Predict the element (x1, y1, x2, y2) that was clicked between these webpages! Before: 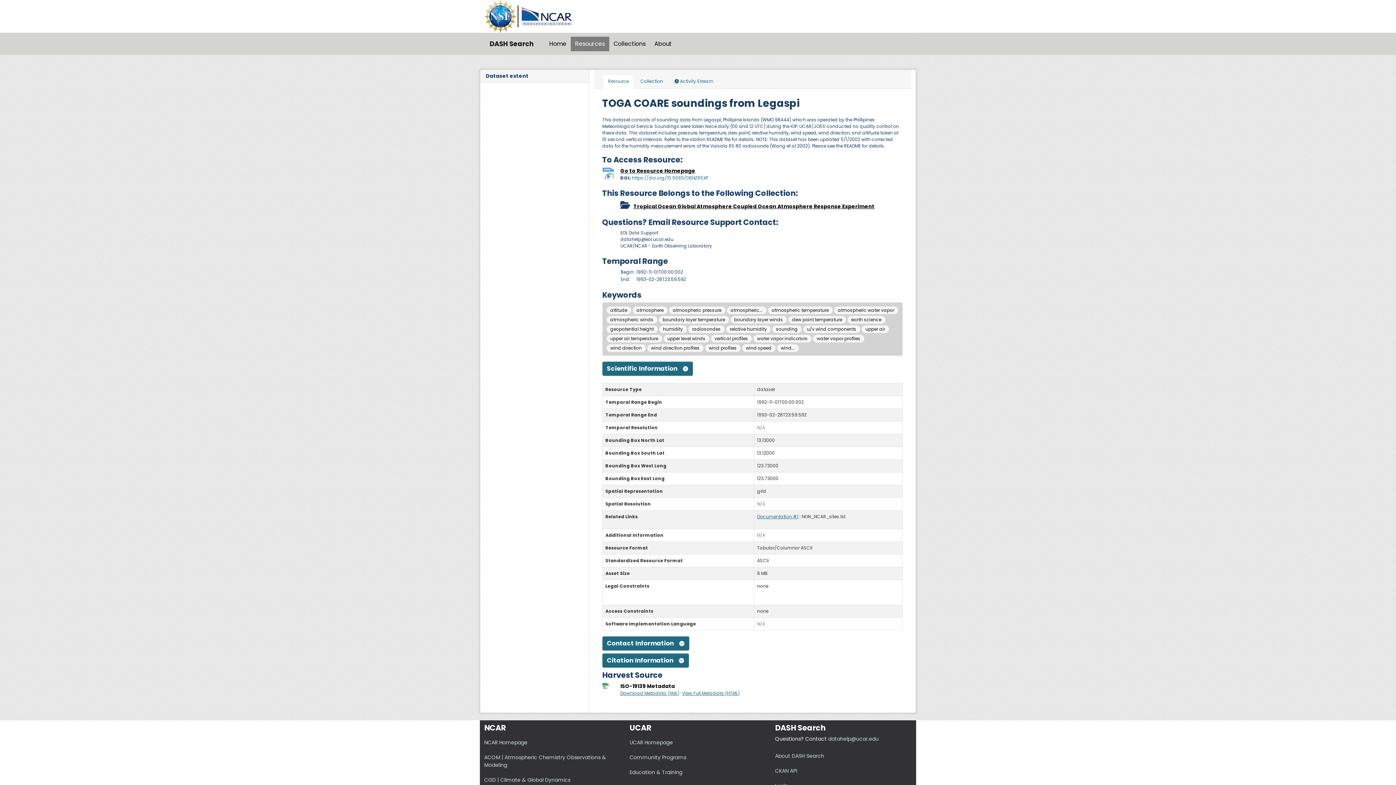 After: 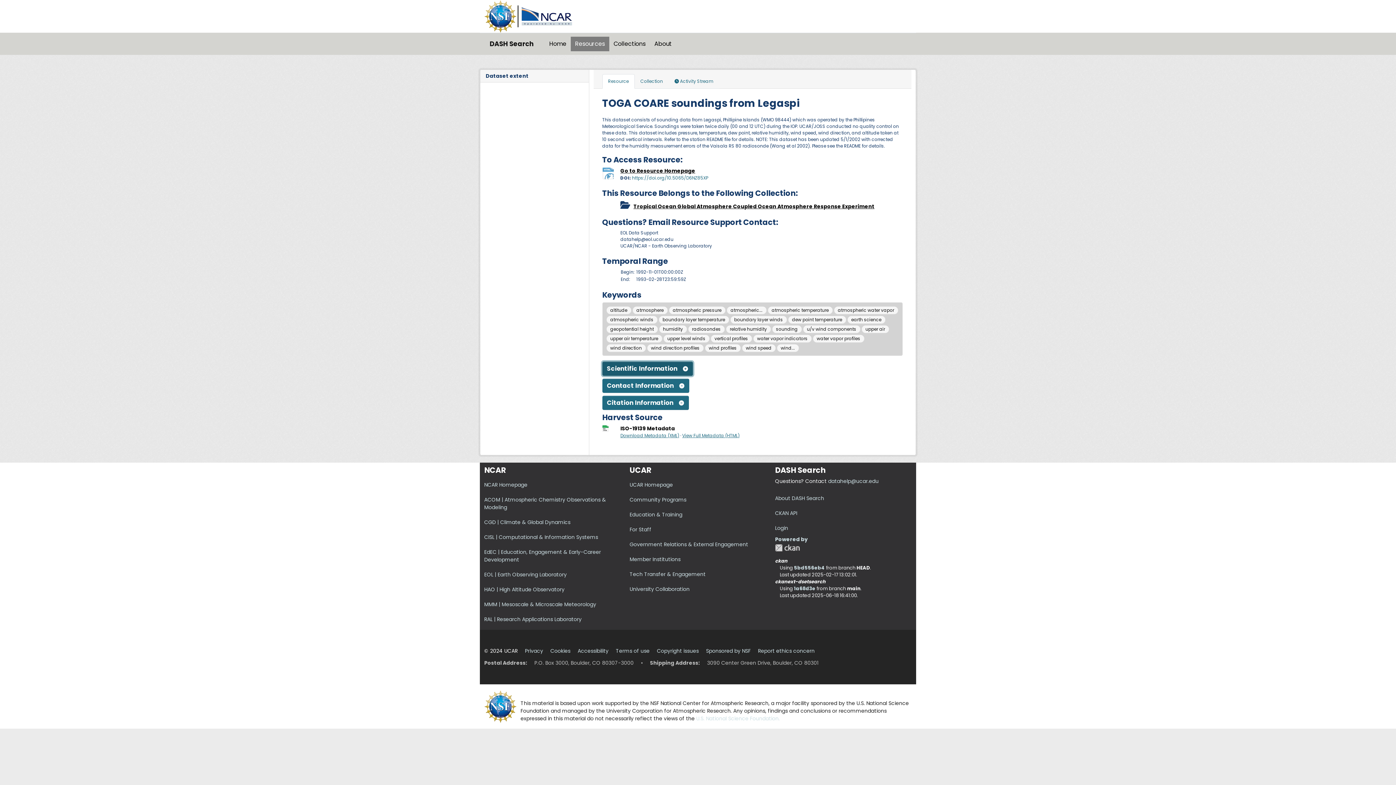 Action: label: Scientific Information bbox: (602, 361, 692, 376)